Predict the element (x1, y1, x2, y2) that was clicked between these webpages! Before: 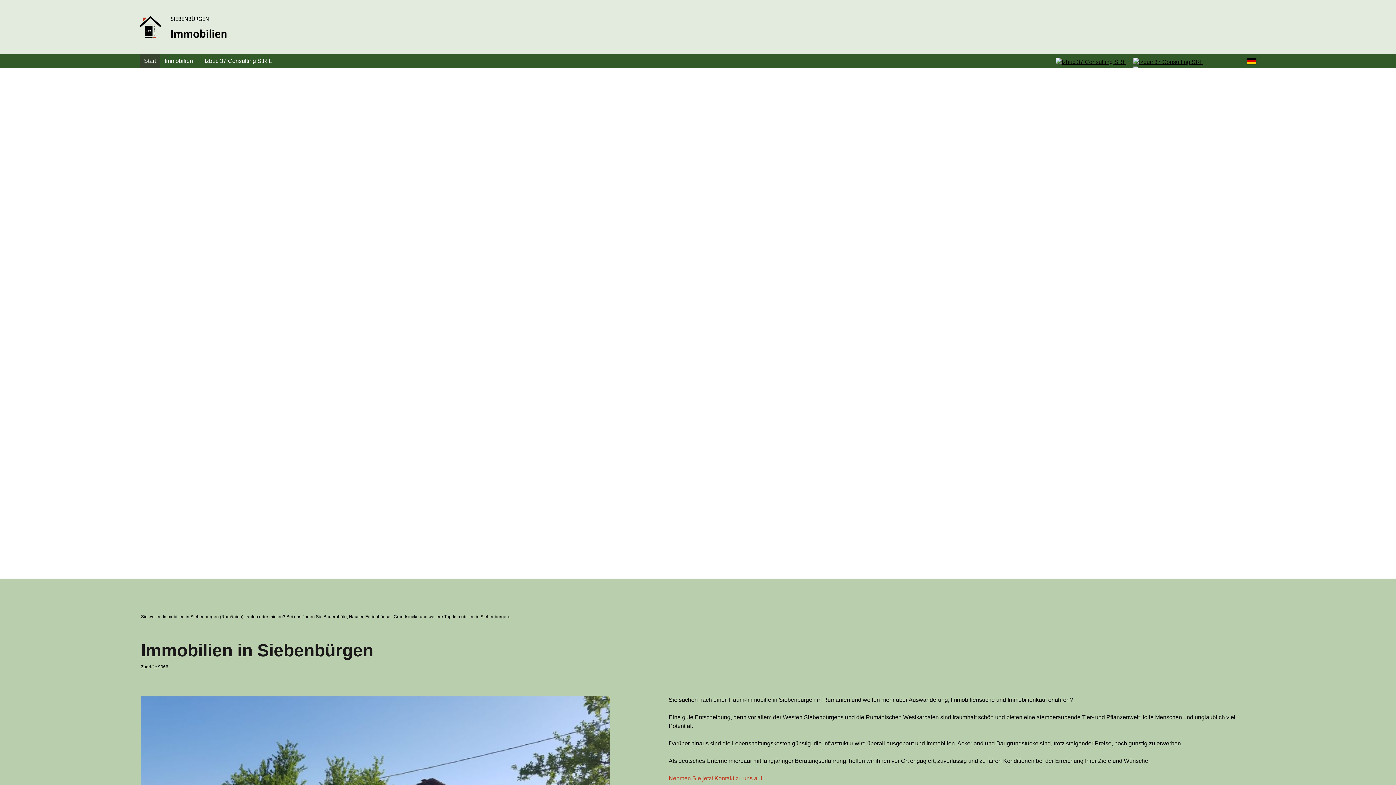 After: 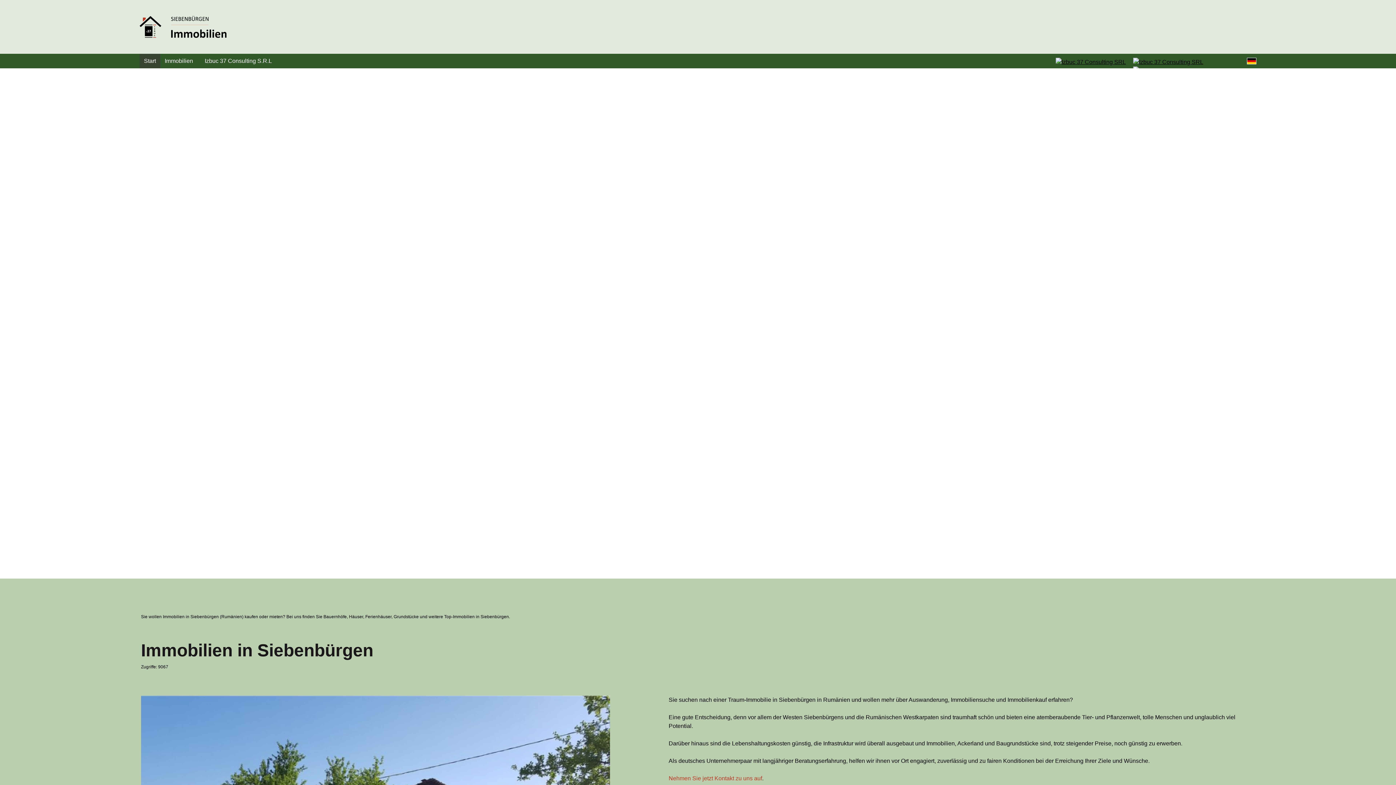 Action: bbox: (144, 57, 156, 64) label: Start